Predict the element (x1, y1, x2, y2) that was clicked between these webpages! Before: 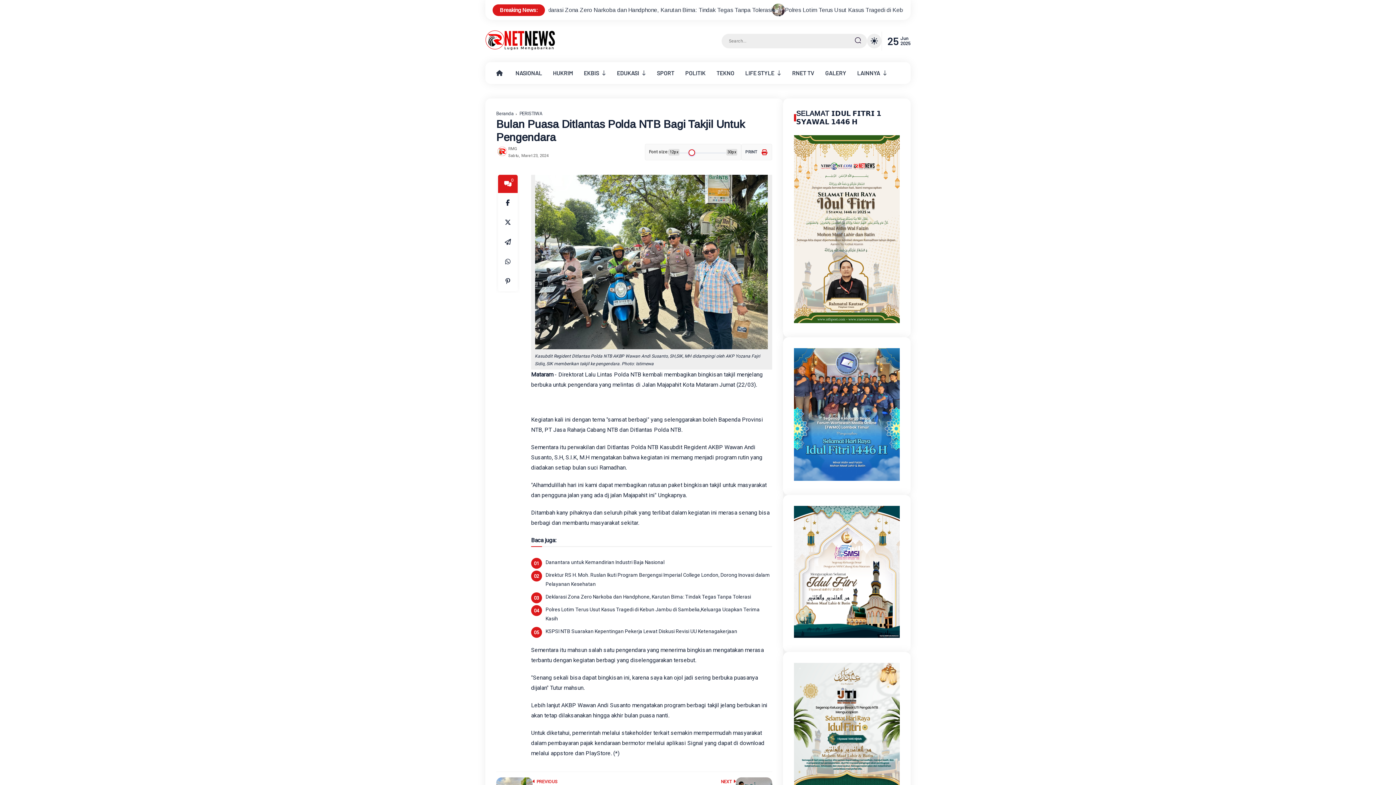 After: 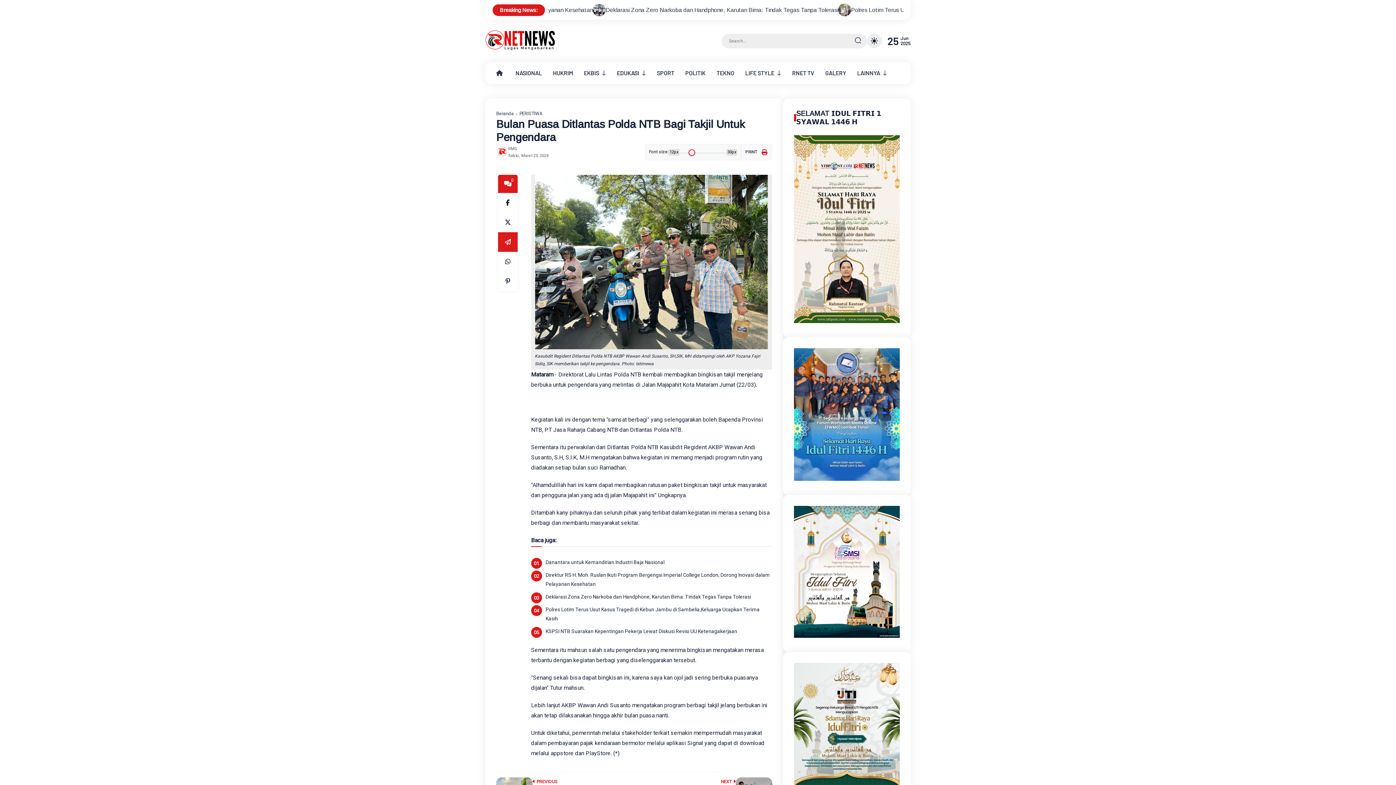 Action: bbox: (498, 232, 517, 252) label: Telegram